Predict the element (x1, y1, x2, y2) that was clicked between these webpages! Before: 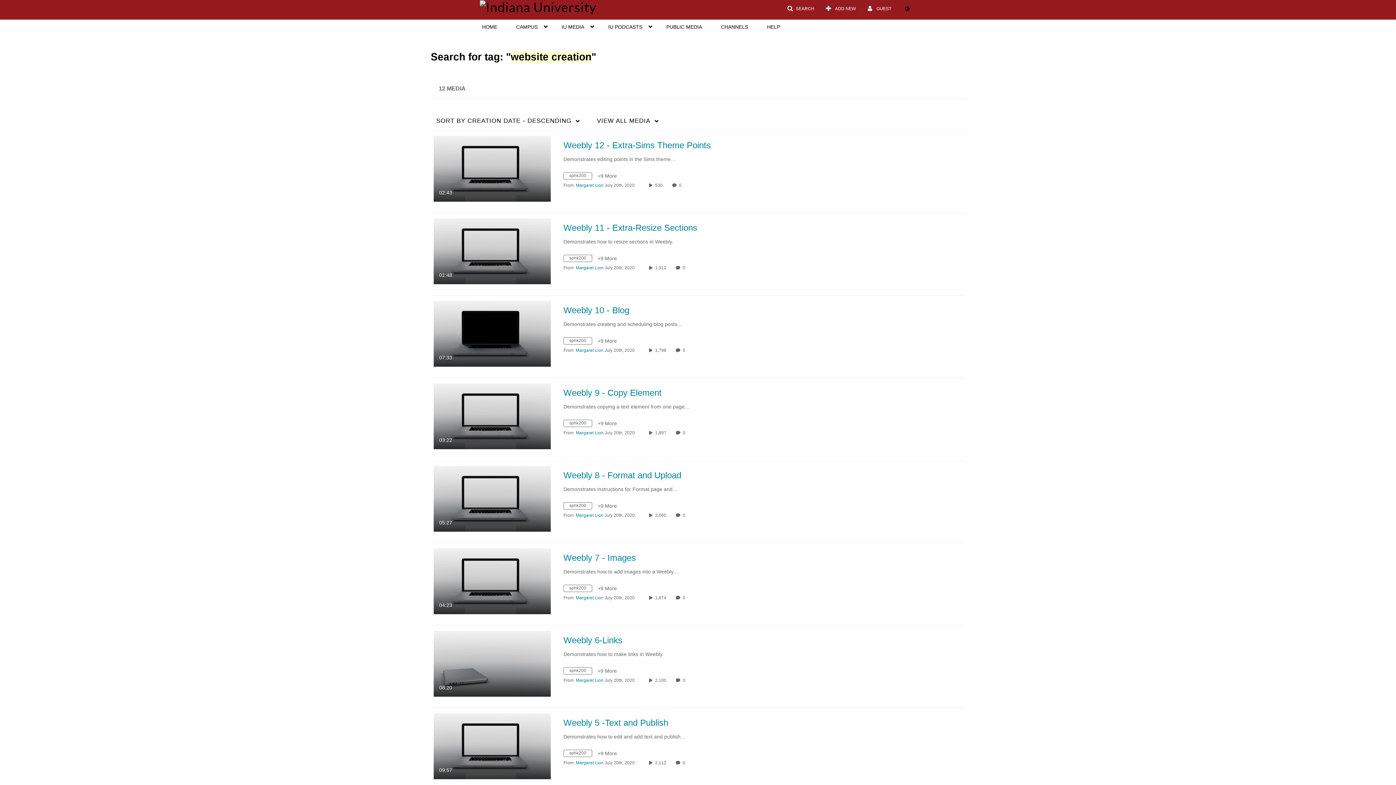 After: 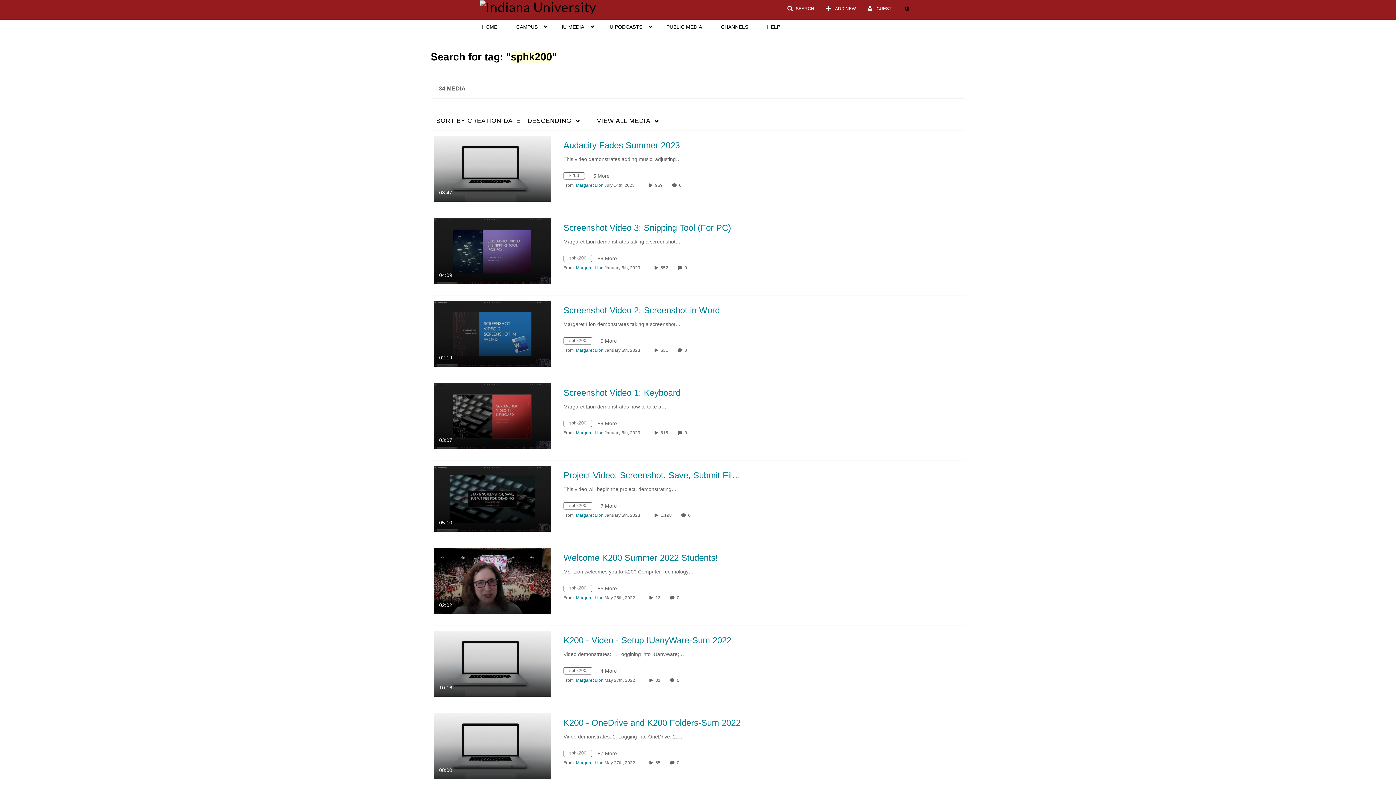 Action: label: Search for media with tag sphk200 bbox: (563, 256, 597, 262)